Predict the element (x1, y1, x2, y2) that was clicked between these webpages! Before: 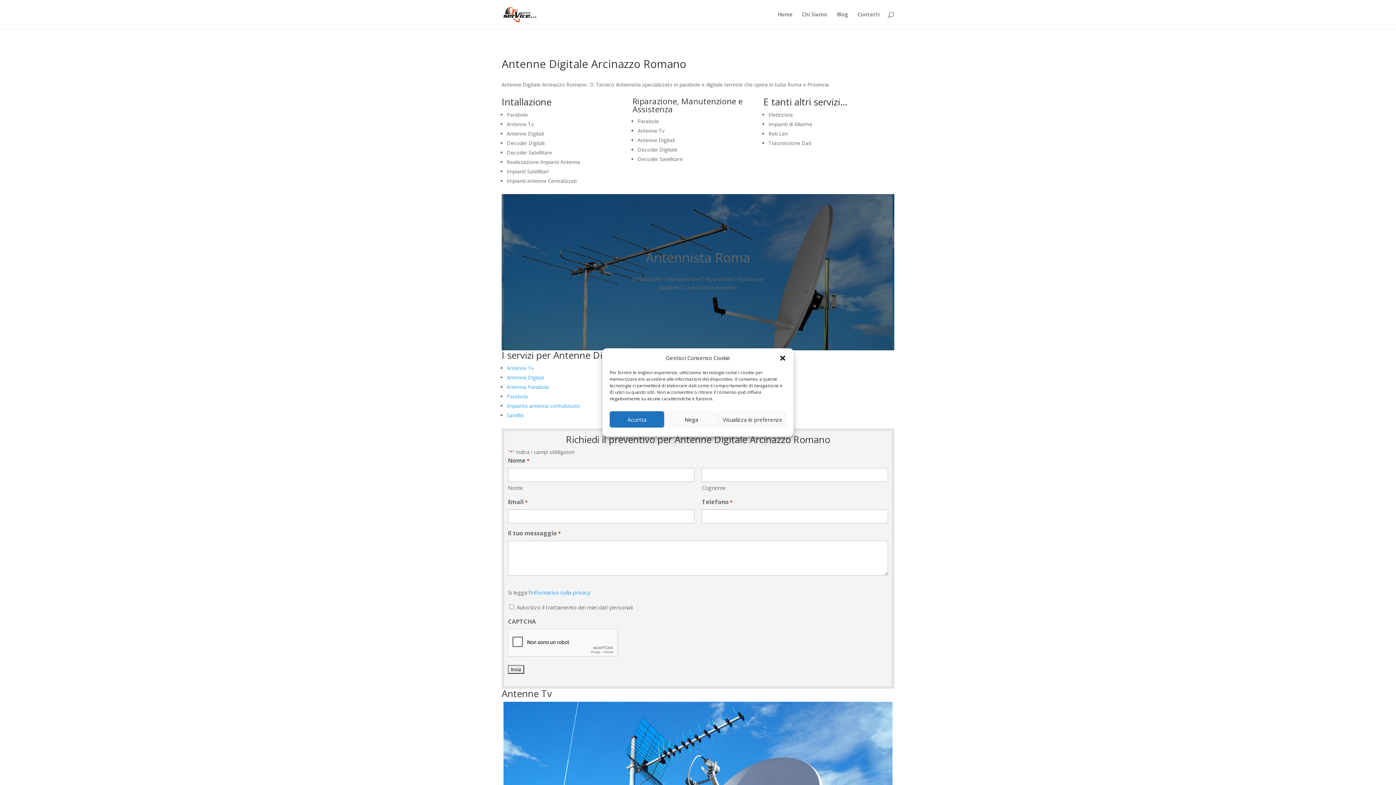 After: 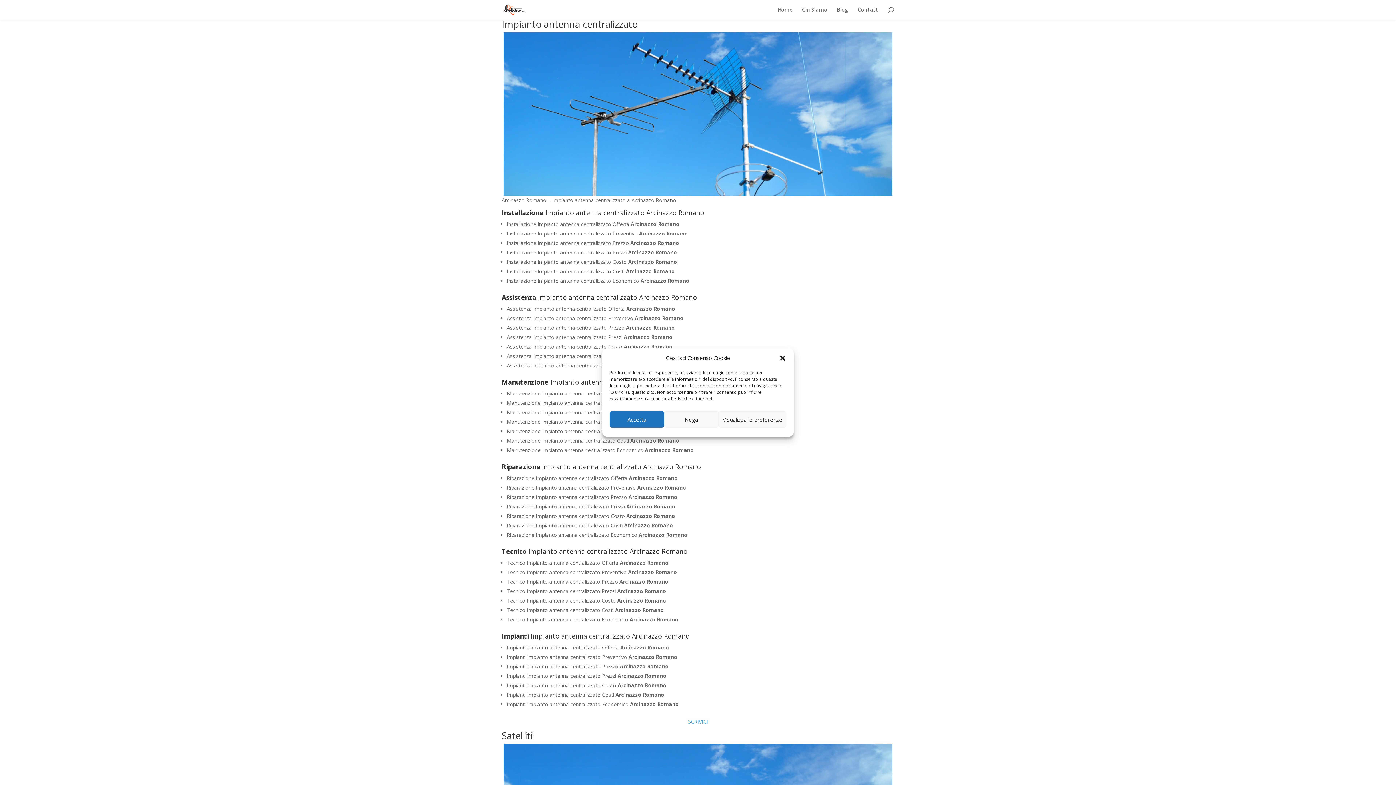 Action: bbox: (506, 402, 580, 409) label: Impianto antenna centralizzato